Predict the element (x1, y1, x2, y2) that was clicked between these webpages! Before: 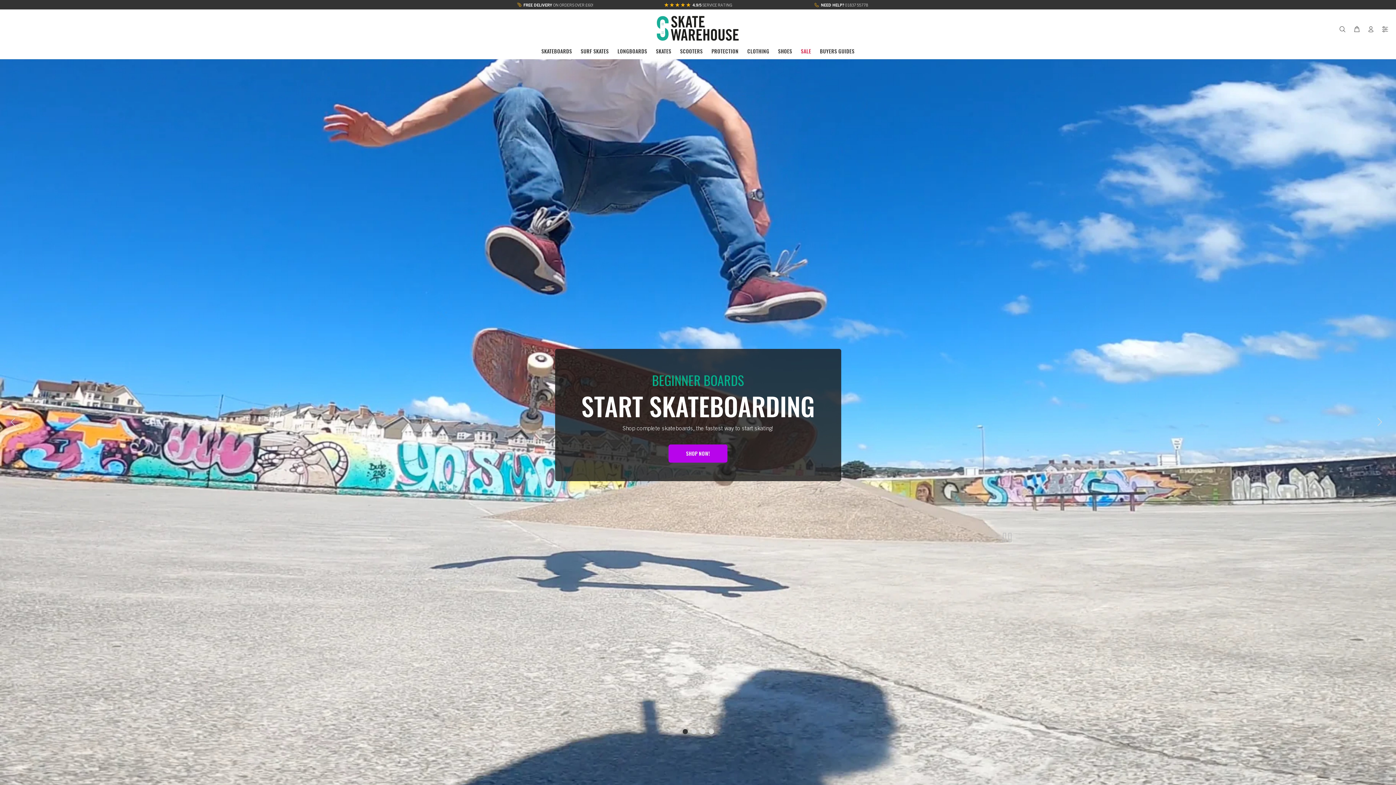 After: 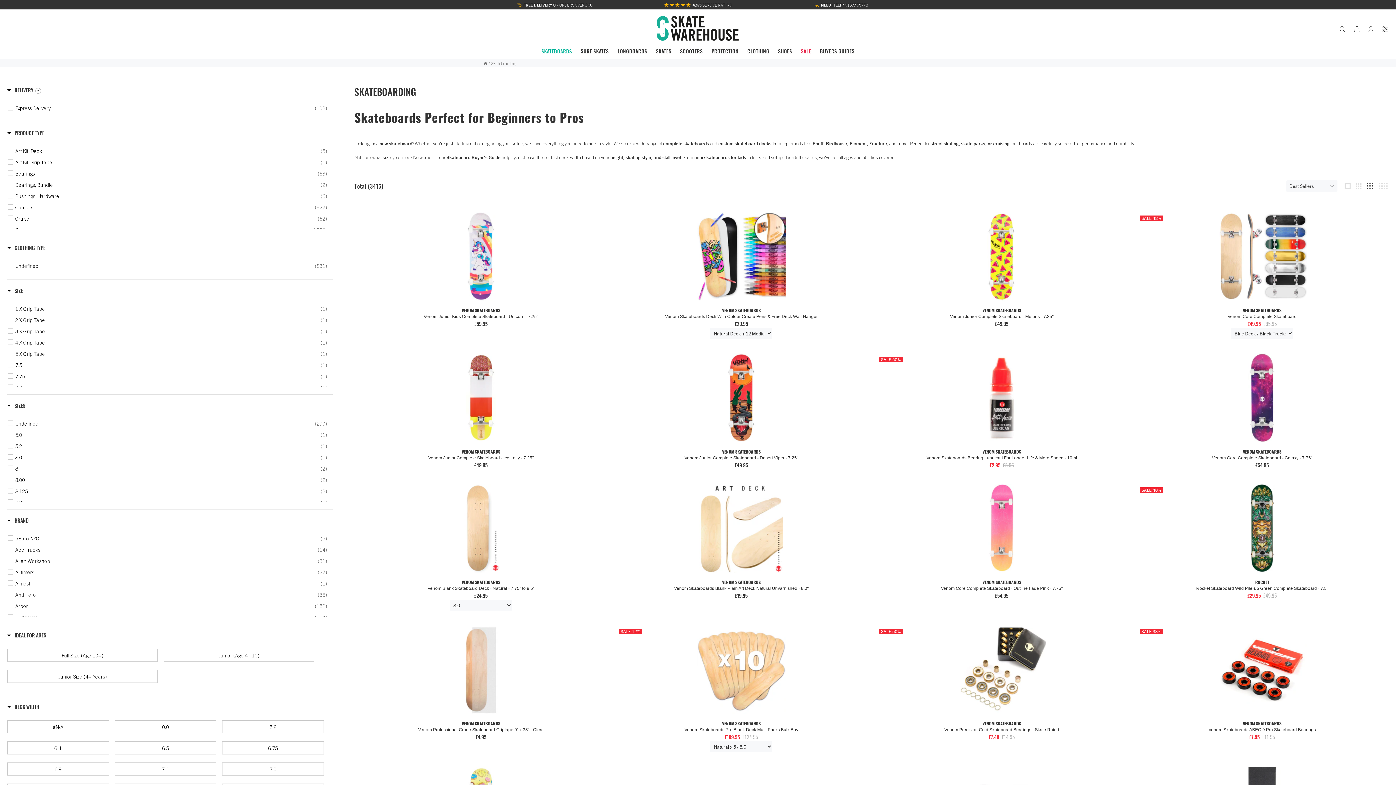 Action: bbox: (537, 44, 576, 59) label: SKATEBOARDS